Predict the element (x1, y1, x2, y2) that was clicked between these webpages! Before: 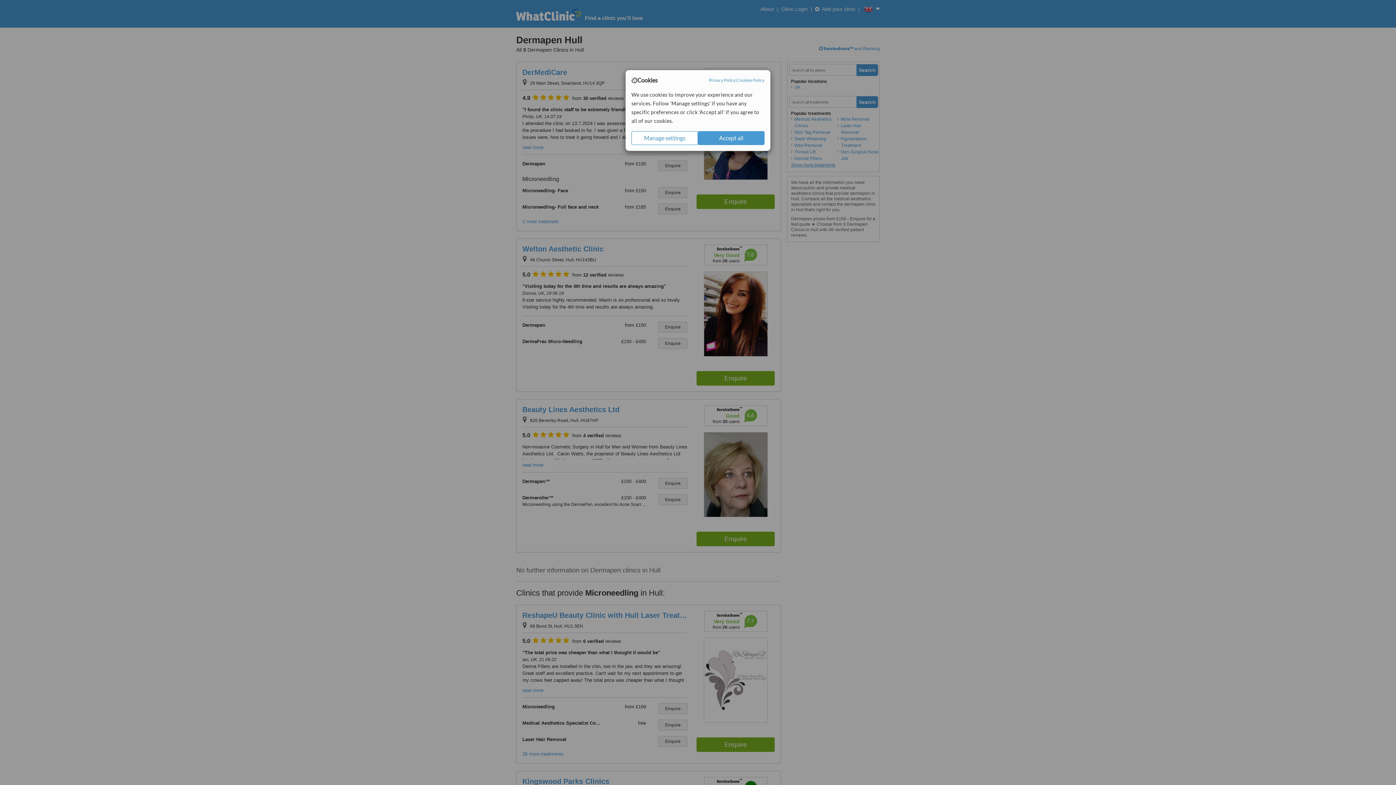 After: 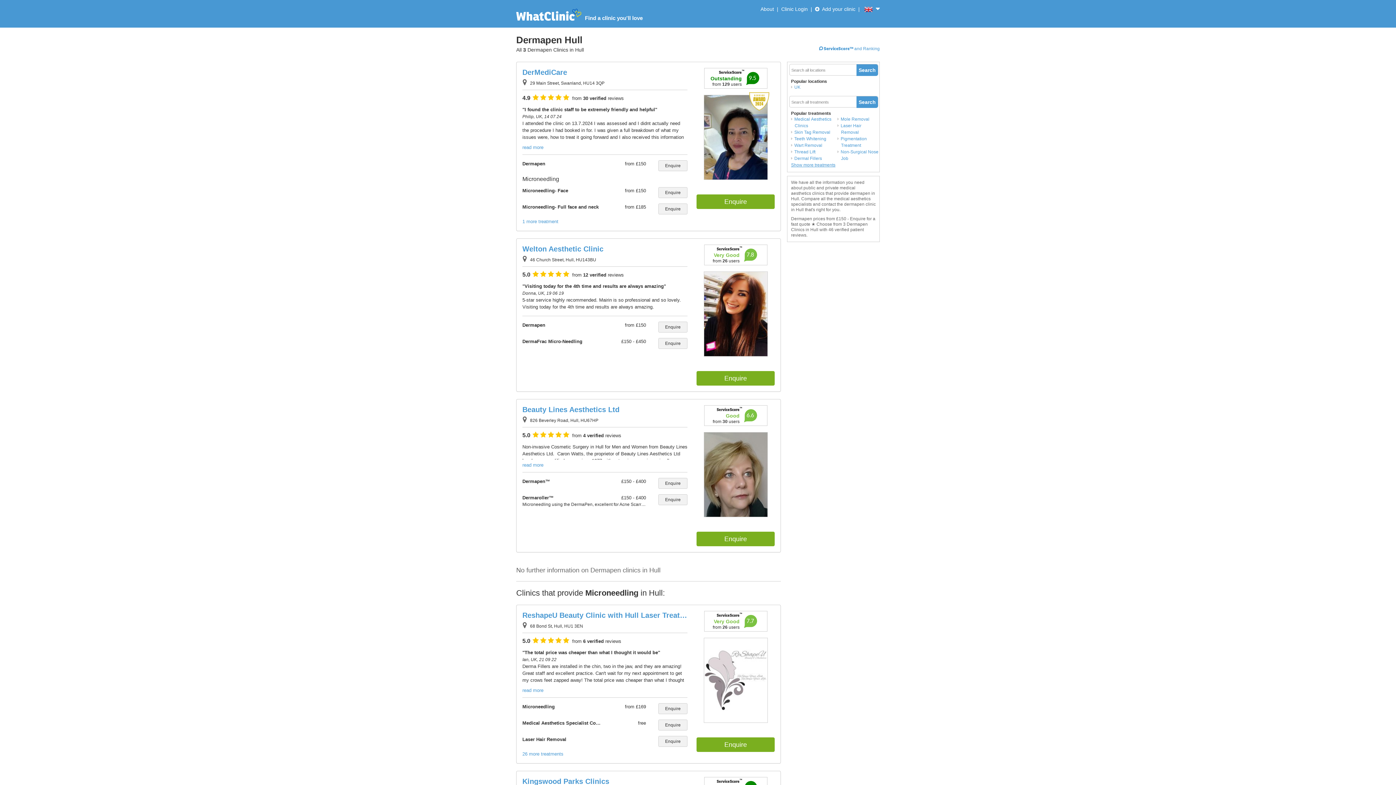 Action: label: Accept all bbox: (698, 131, 764, 145)